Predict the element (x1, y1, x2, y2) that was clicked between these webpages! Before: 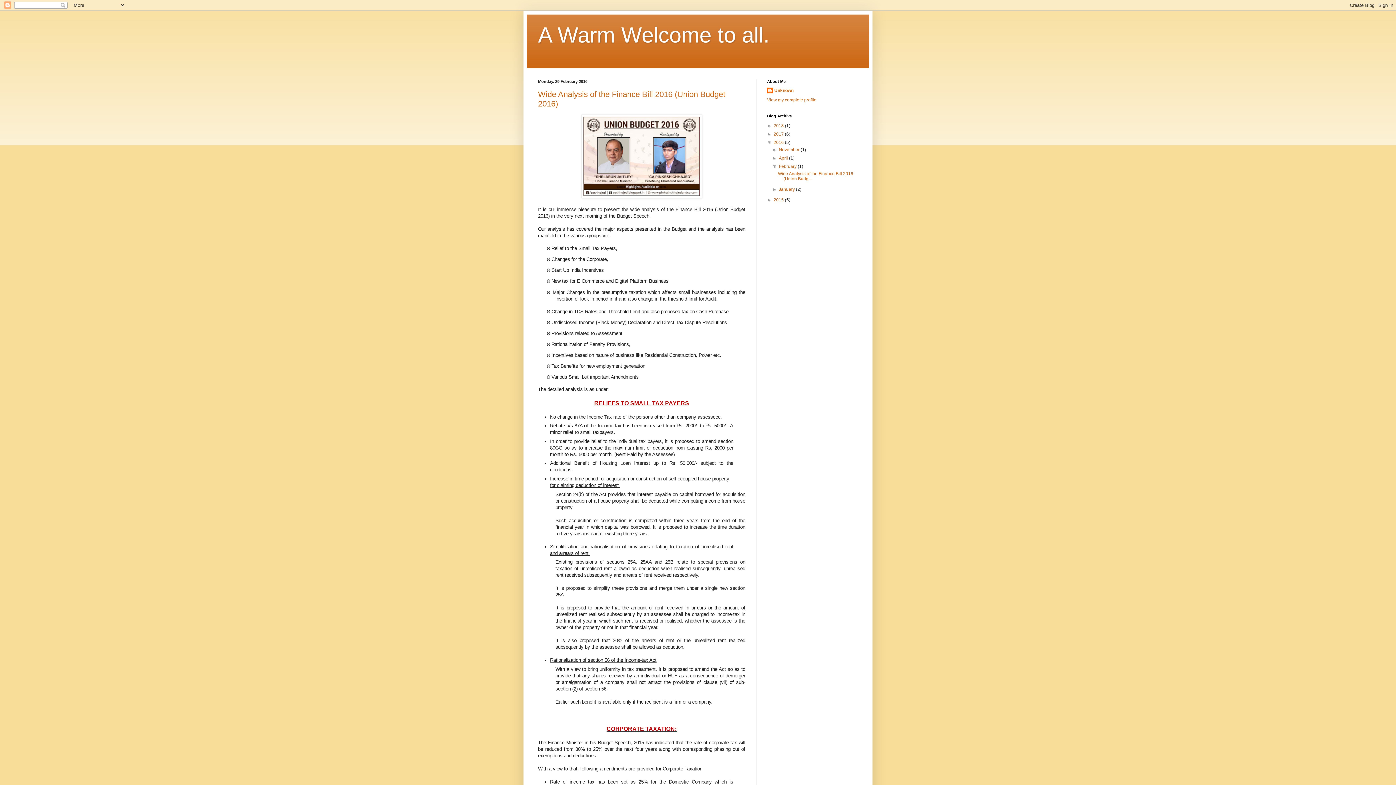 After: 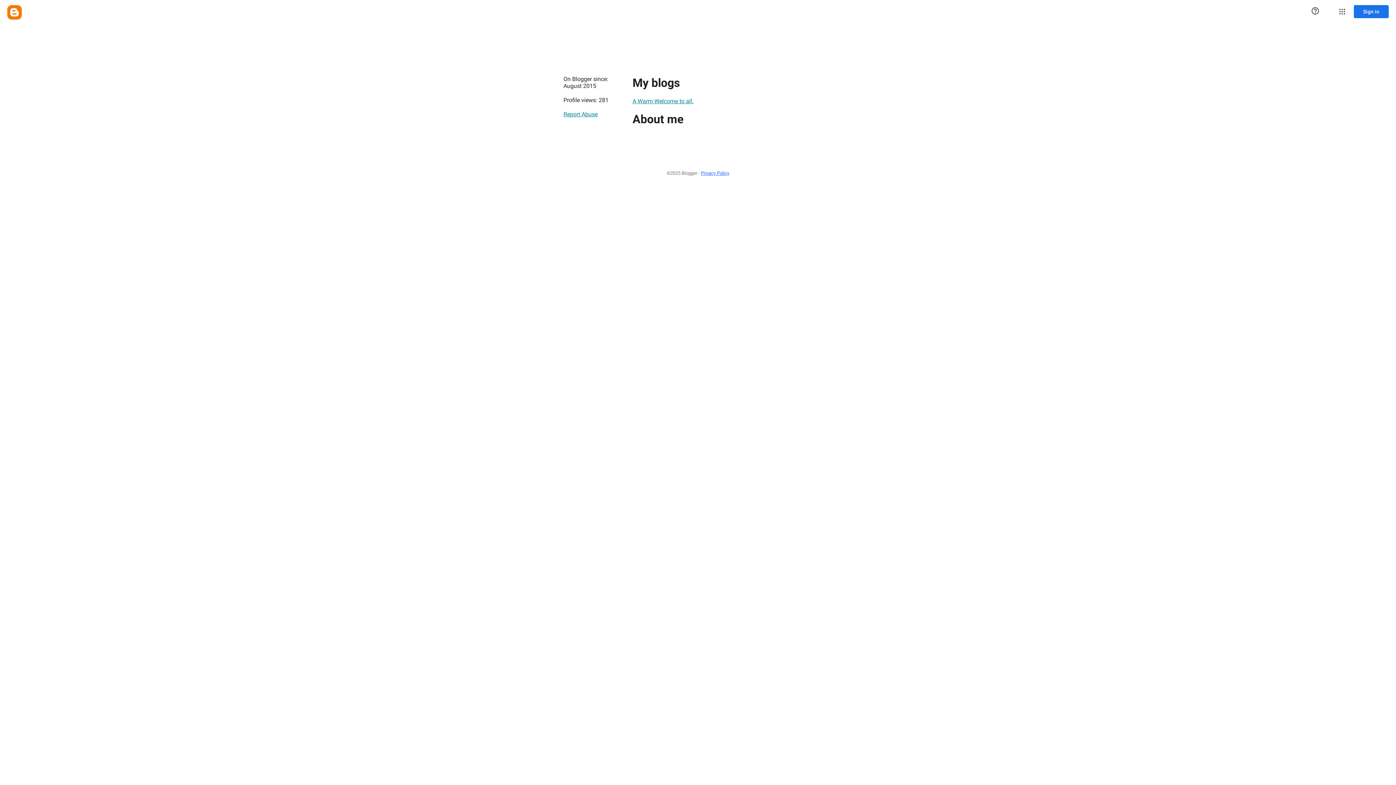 Action: bbox: (767, 87, 793, 94) label: Unknown